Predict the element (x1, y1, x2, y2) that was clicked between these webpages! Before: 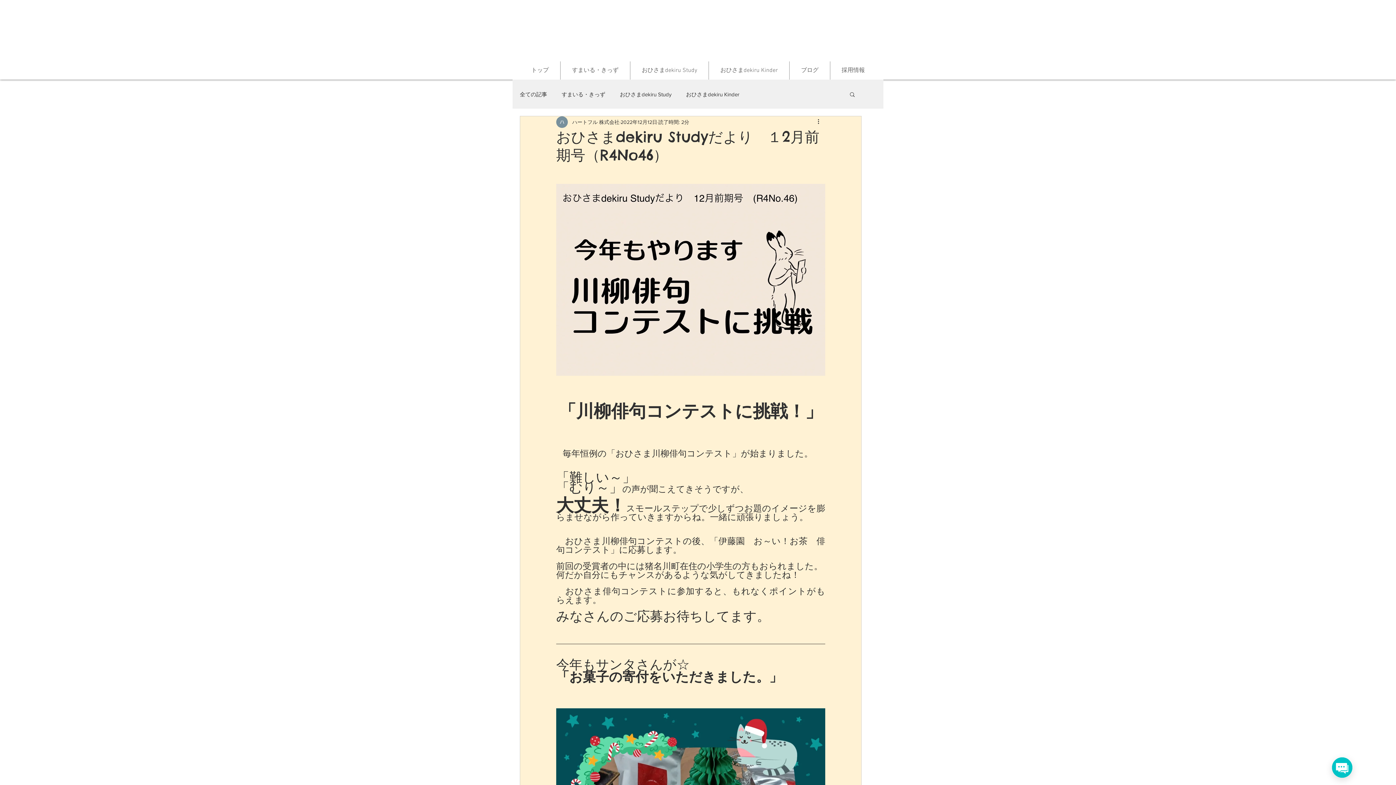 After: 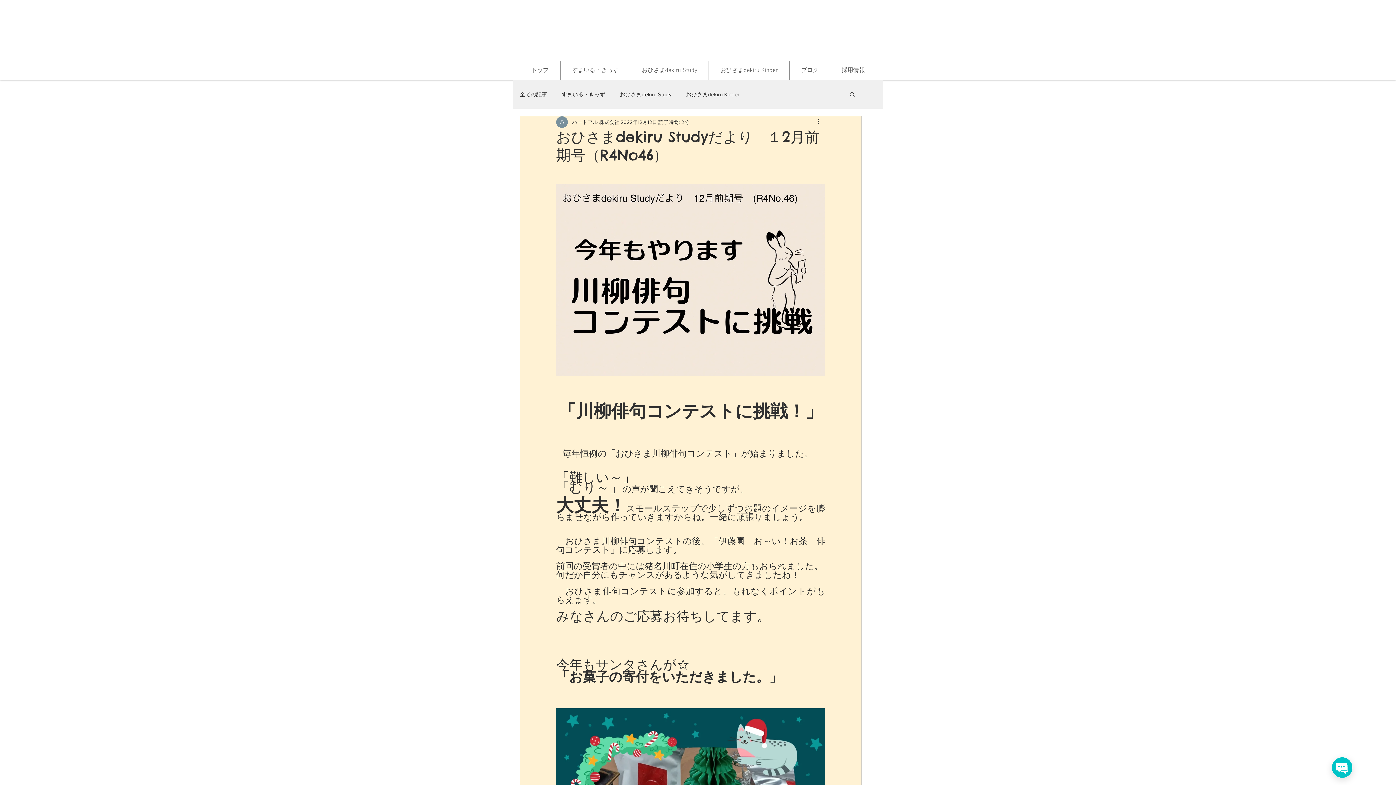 Action: label: 検索 bbox: (849, 91, 856, 97)